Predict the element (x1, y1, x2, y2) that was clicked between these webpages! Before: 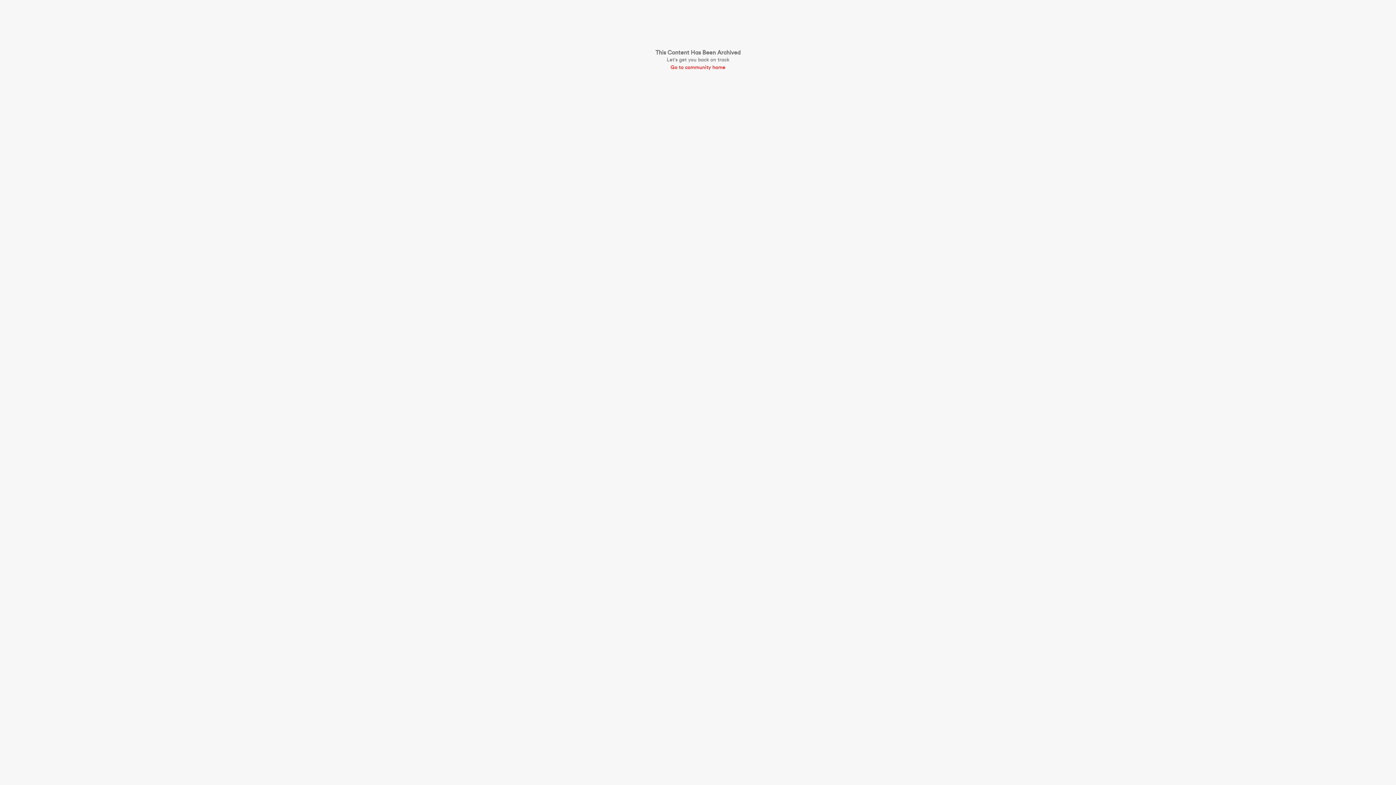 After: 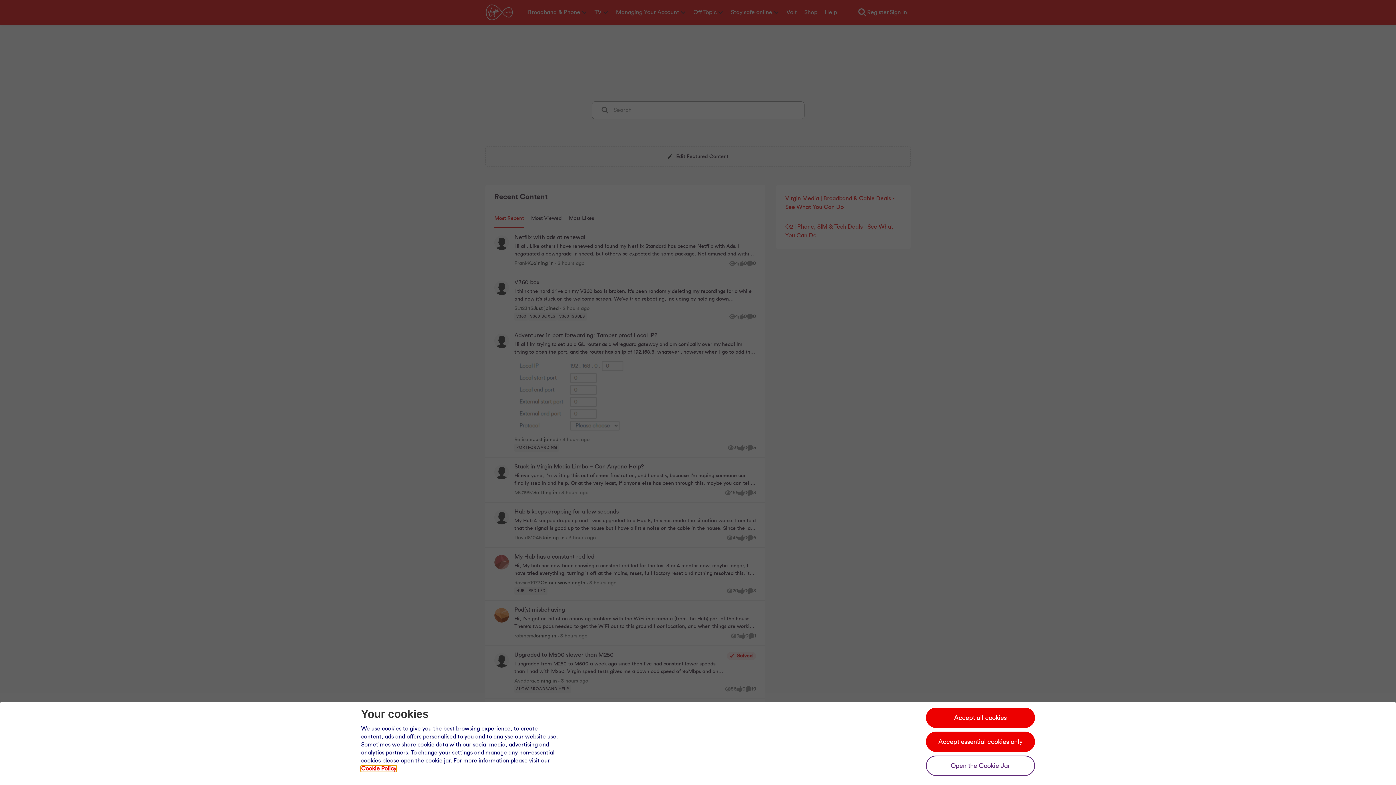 Action: label: Go to community home bbox: (655, 64, 740, 71)